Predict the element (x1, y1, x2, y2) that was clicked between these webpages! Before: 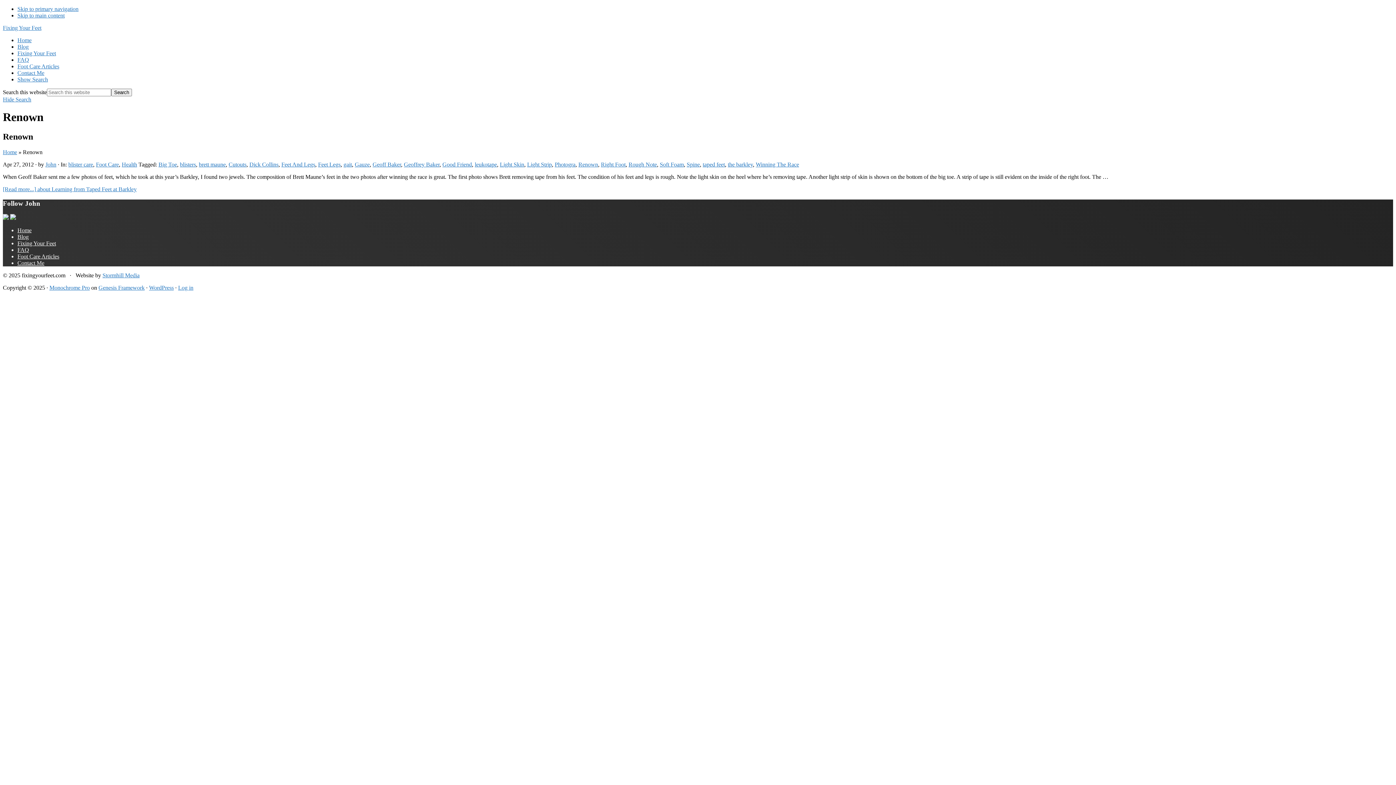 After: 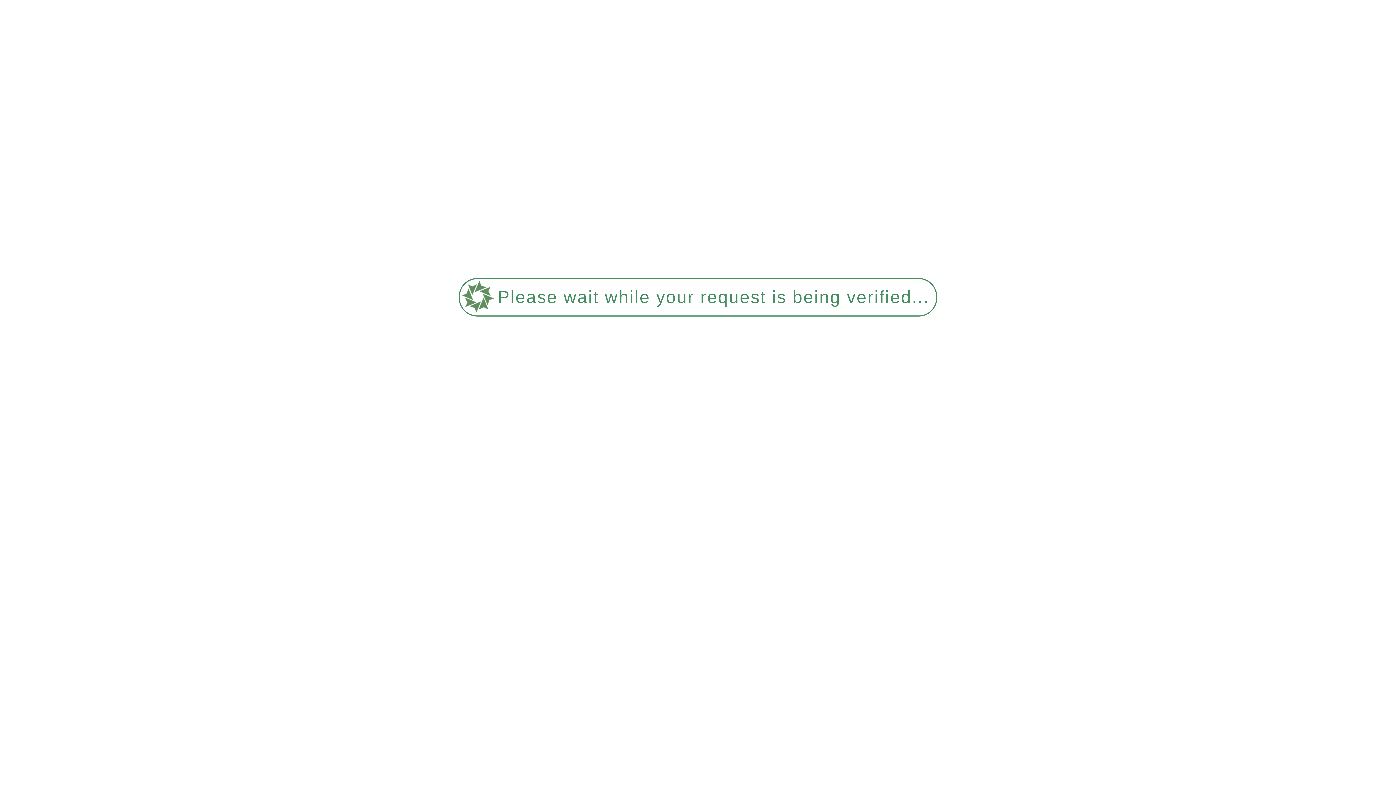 Action: label: Home bbox: (17, 227, 31, 233)